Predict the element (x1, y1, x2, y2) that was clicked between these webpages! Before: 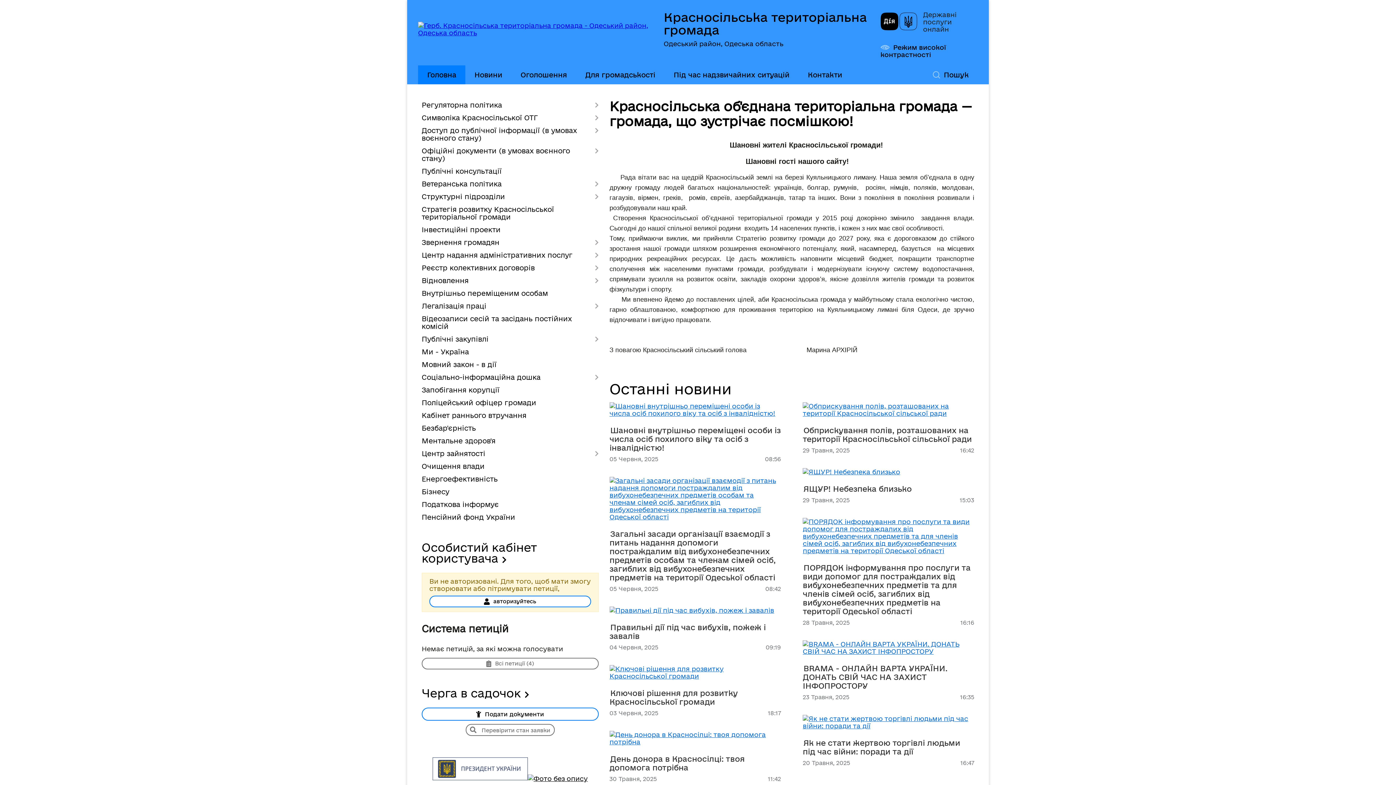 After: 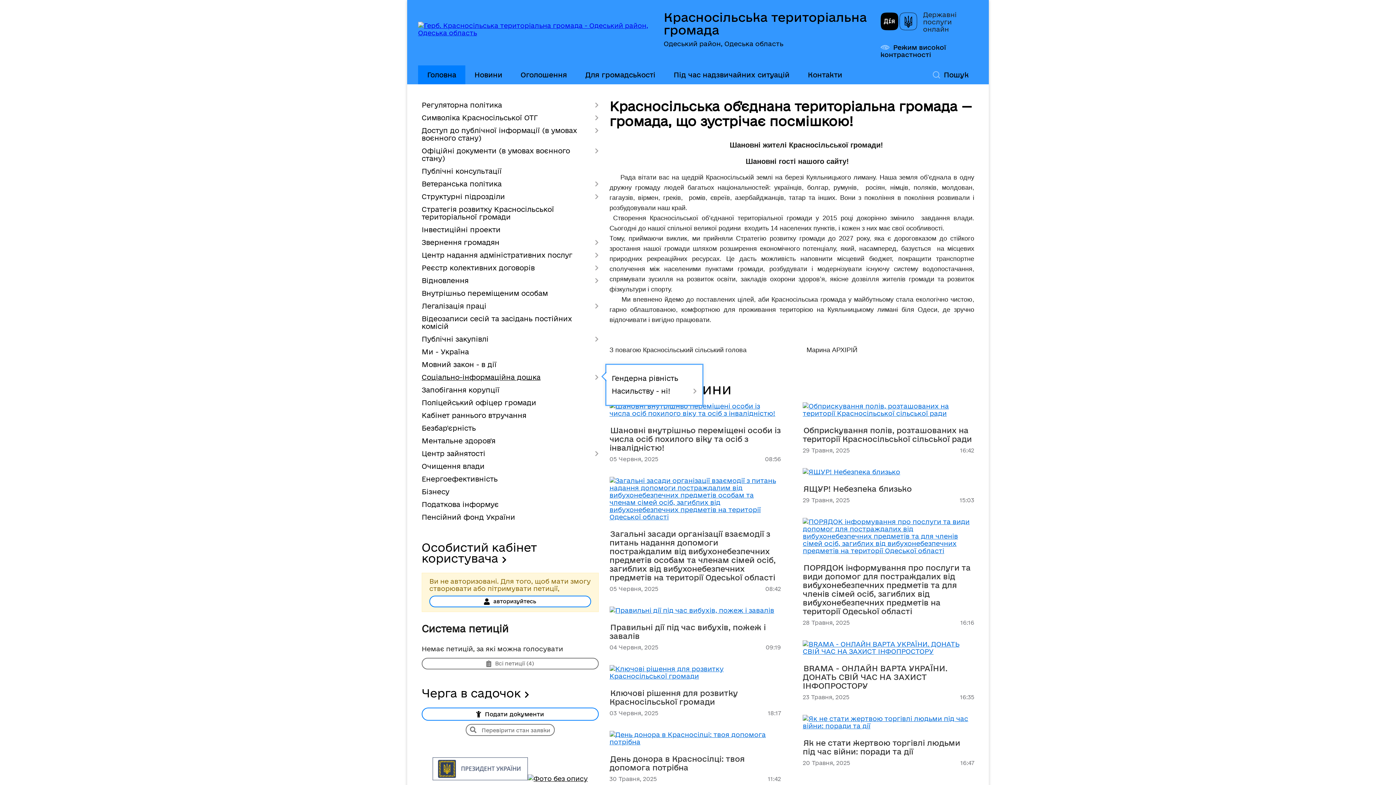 Action: label: Соціально-інформаційна дошка bbox: (421, 371, 598, 384)